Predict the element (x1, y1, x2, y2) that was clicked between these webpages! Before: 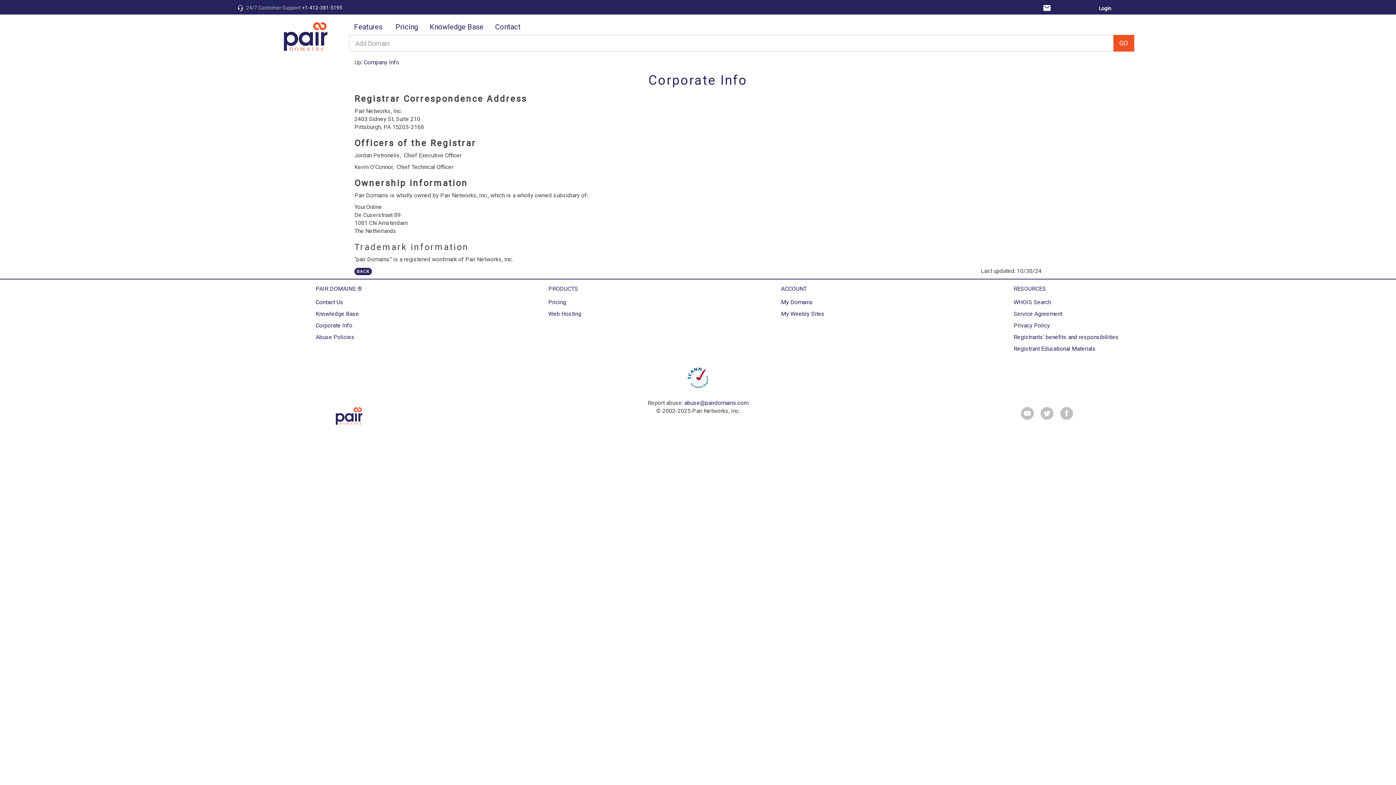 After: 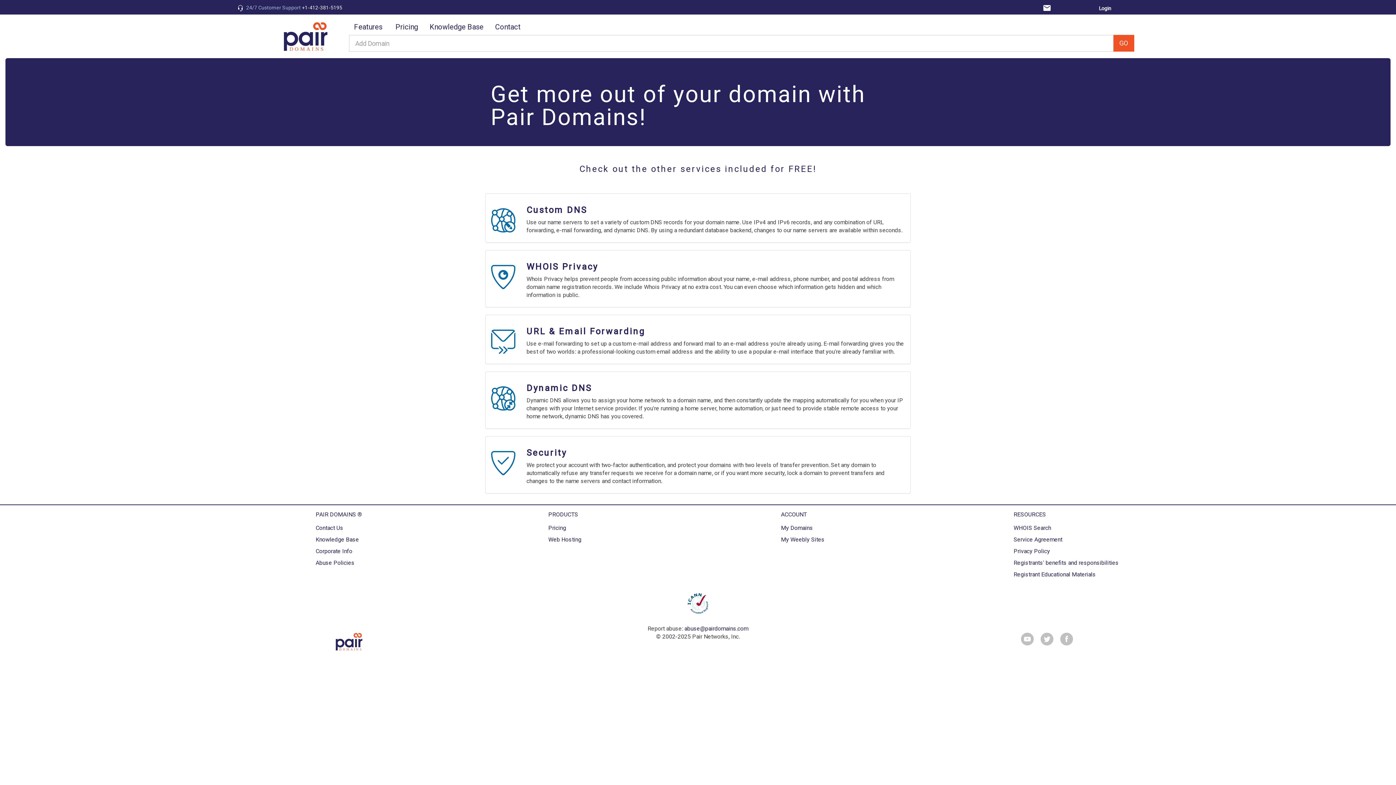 Action: label: Features bbox: (349, 22, 387, 31)